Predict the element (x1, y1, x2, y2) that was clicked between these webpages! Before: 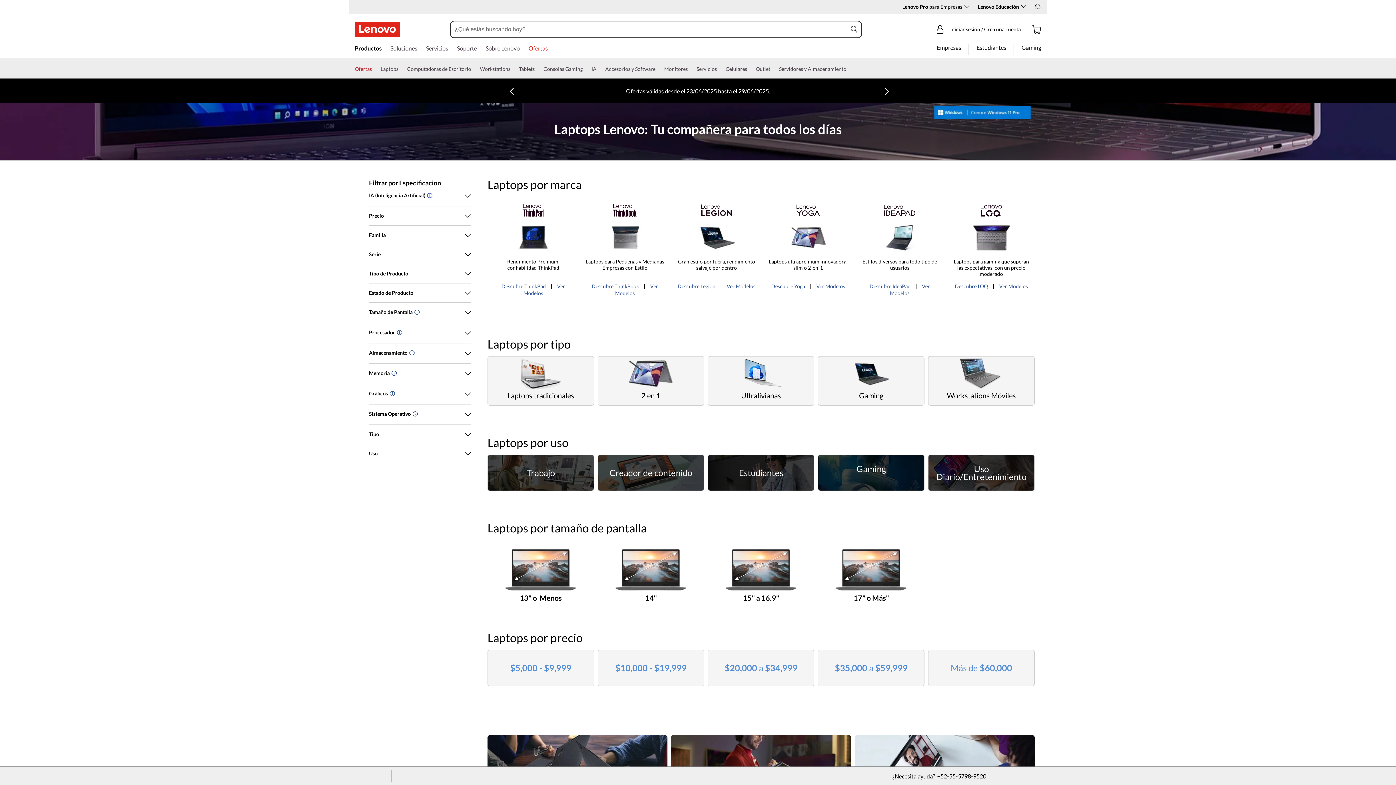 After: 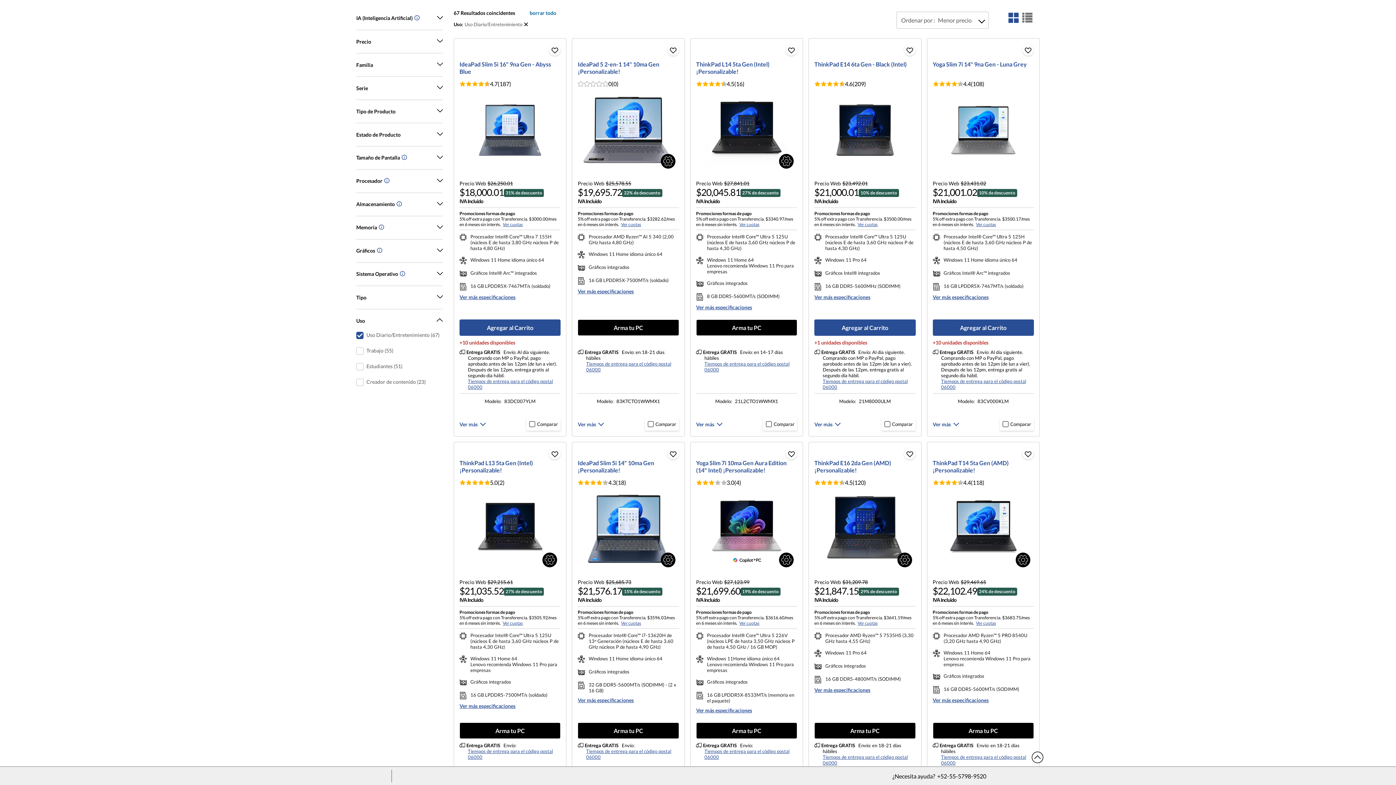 Action: label: Uso Diario/Entretenimiento bbox: (928, 455, 1034, 490)